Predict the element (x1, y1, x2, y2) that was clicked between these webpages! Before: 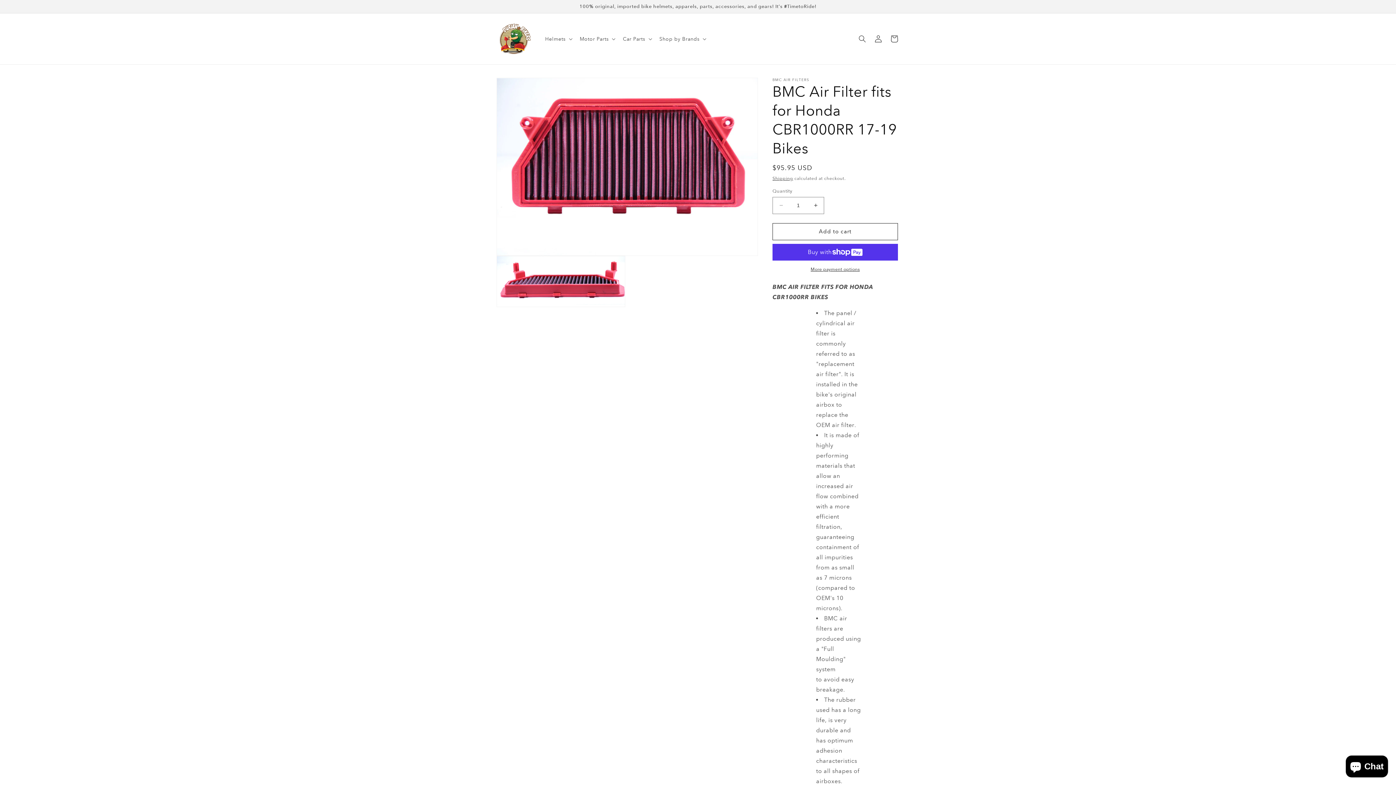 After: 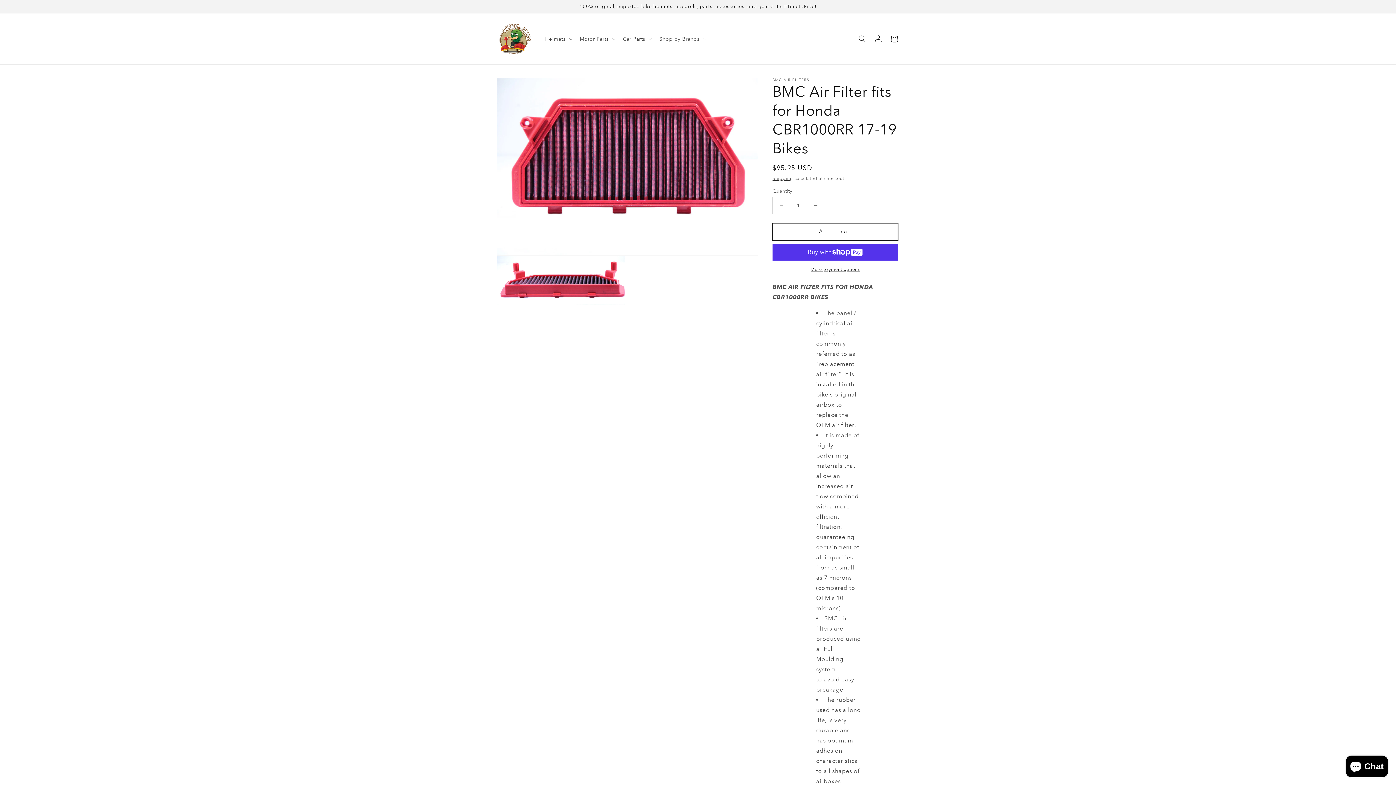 Action: bbox: (772, 223, 898, 240) label: Add to cart